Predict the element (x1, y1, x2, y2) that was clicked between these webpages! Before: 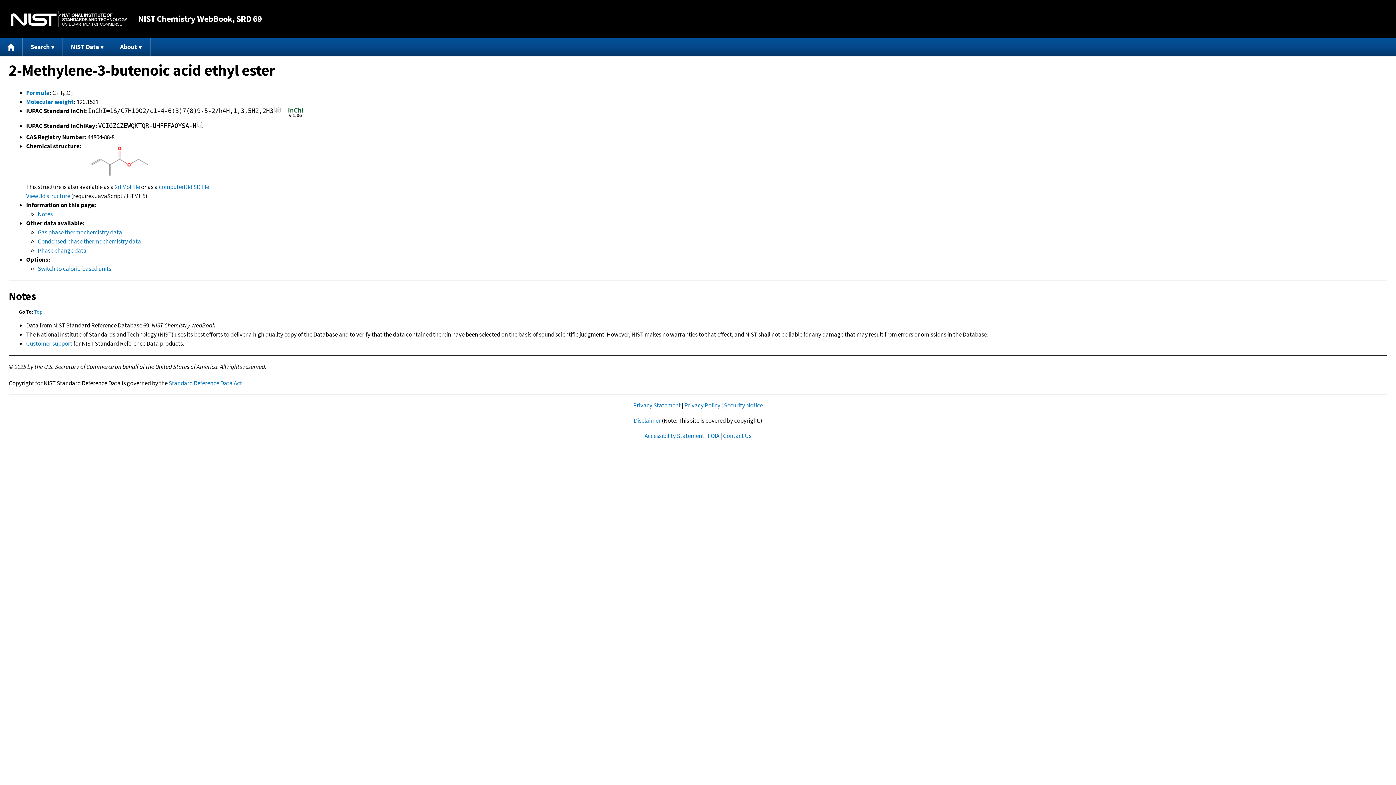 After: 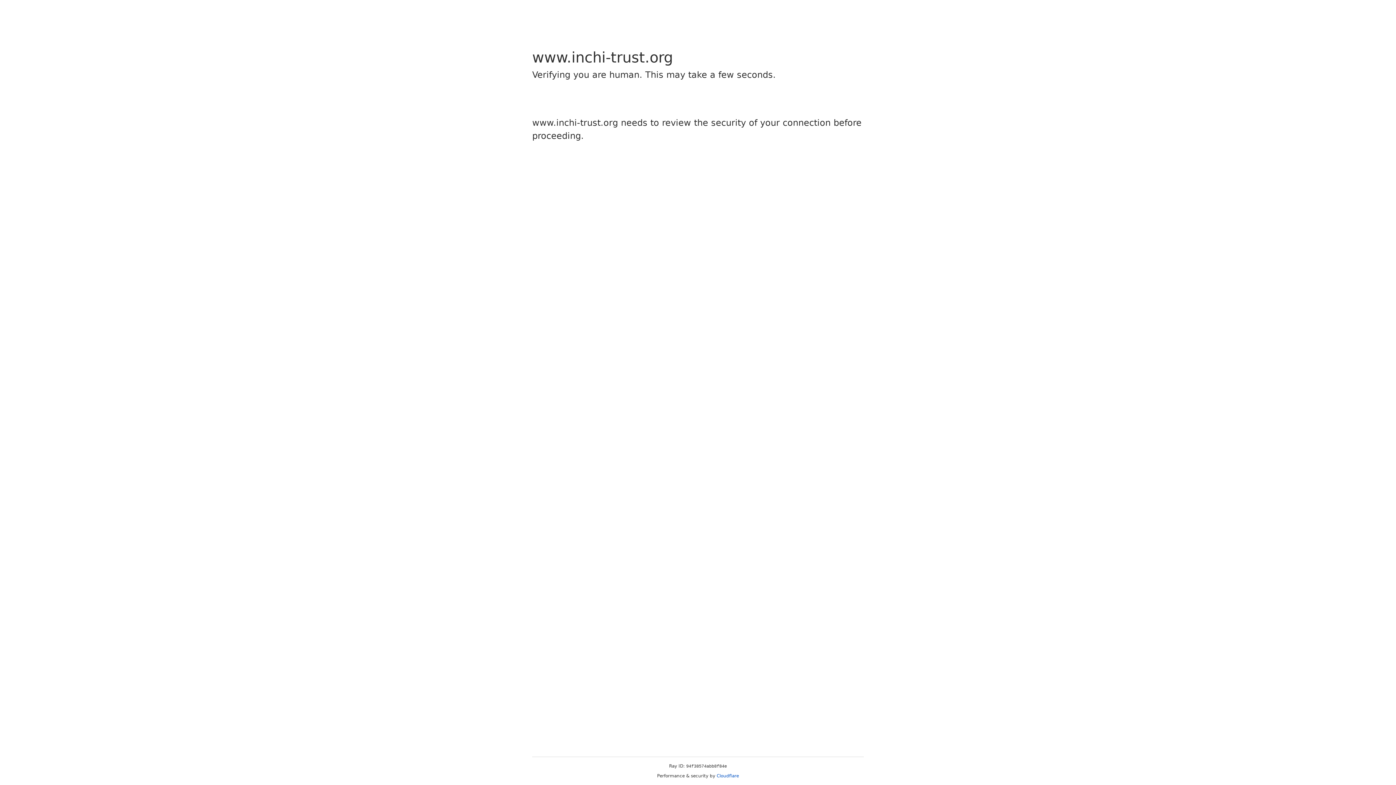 Action: bbox: (286, 112, 304, 120)